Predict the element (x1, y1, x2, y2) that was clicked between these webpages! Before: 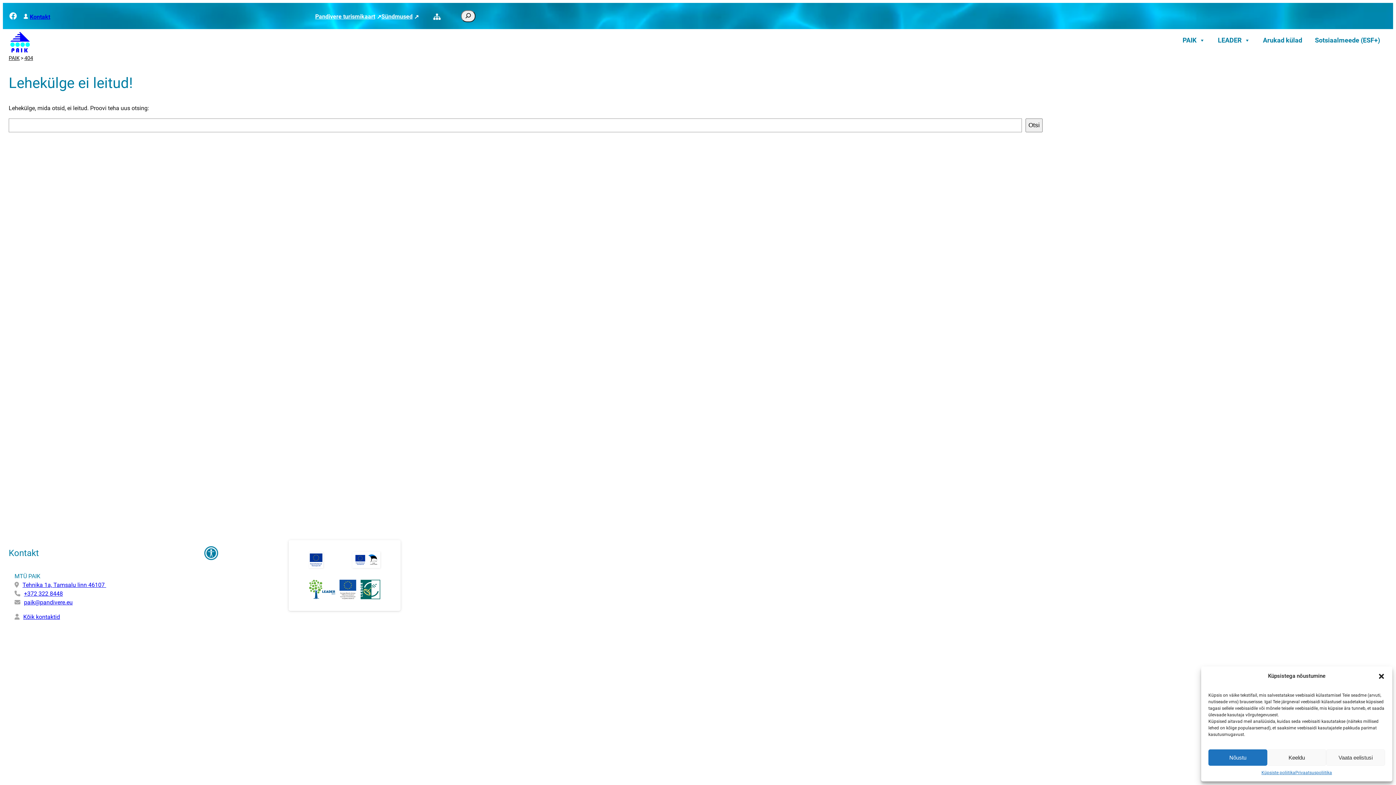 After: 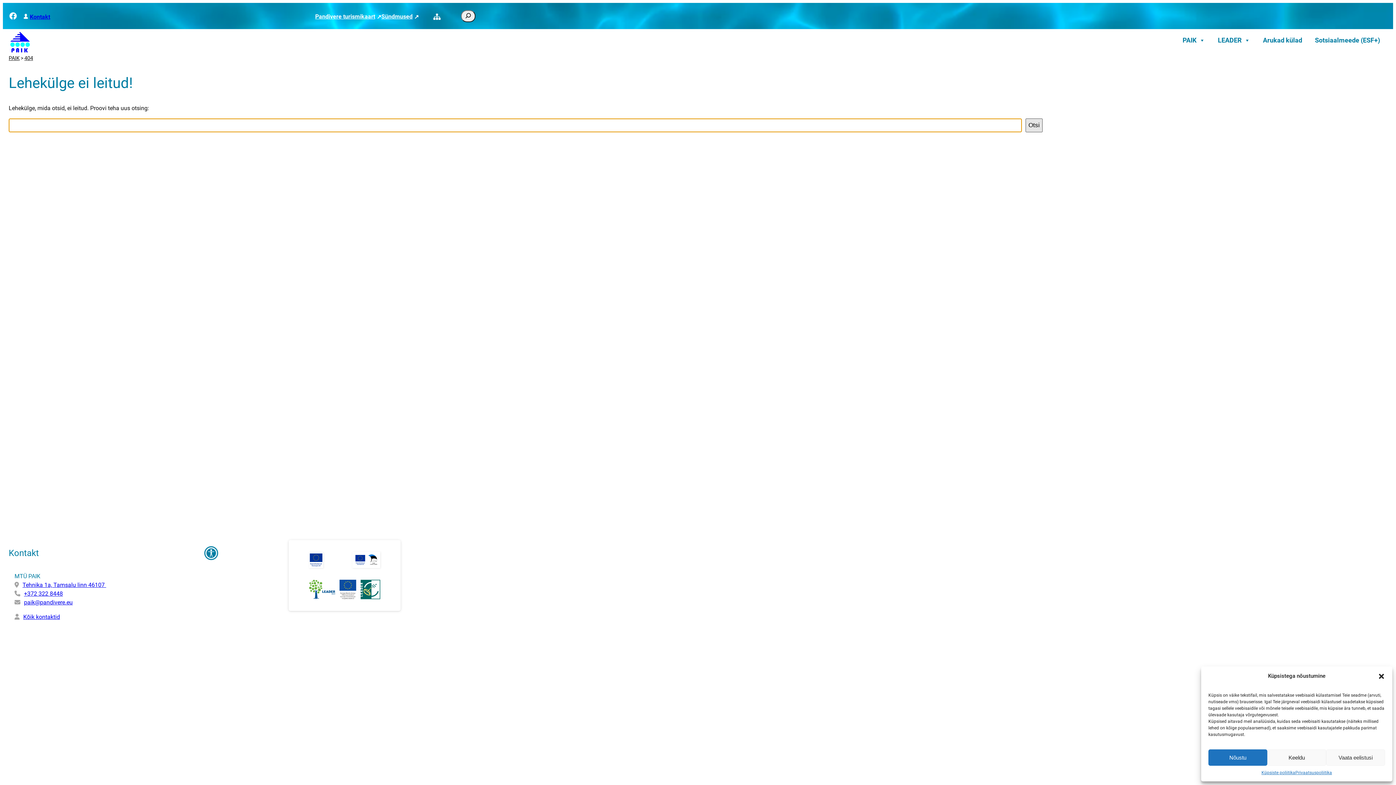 Action: label: Otsi bbox: (1025, 118, 1042, 132)